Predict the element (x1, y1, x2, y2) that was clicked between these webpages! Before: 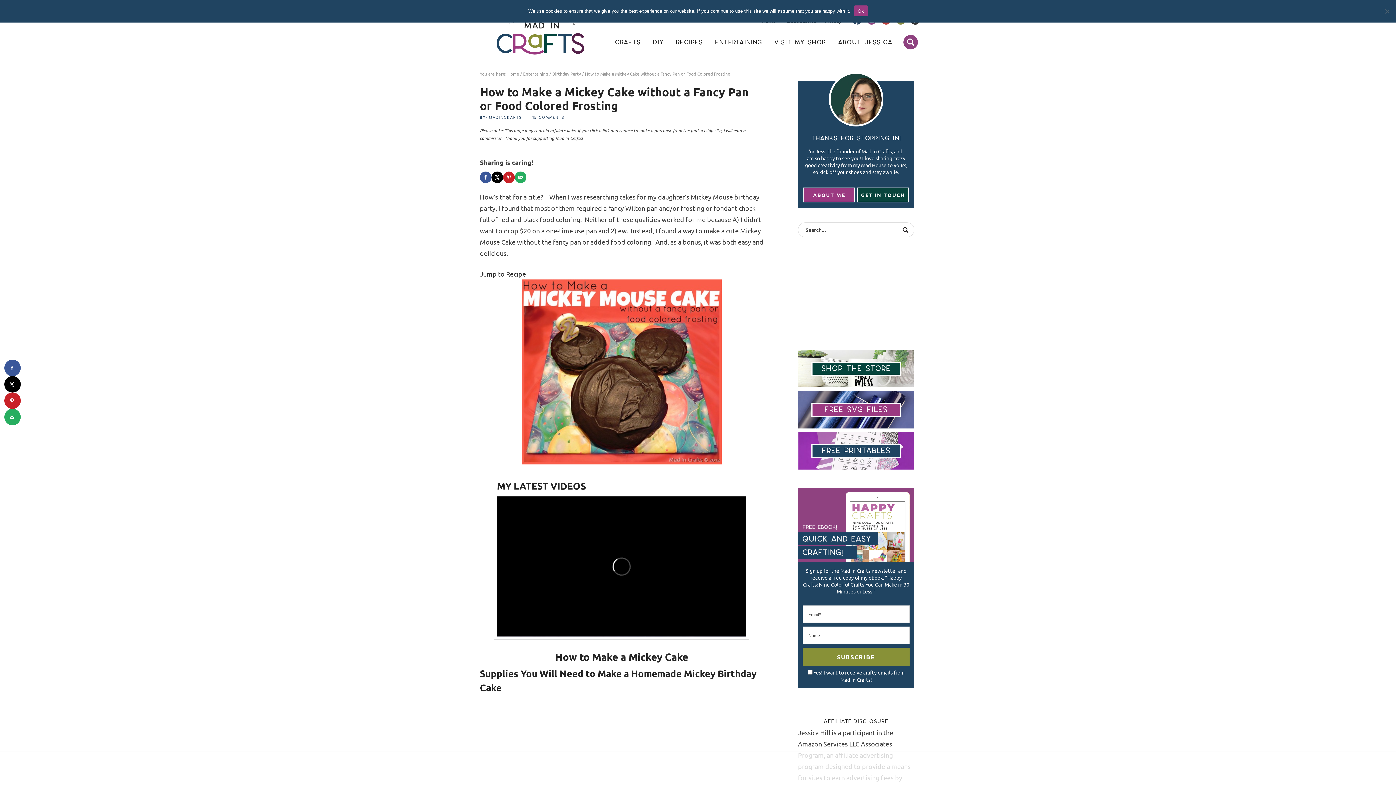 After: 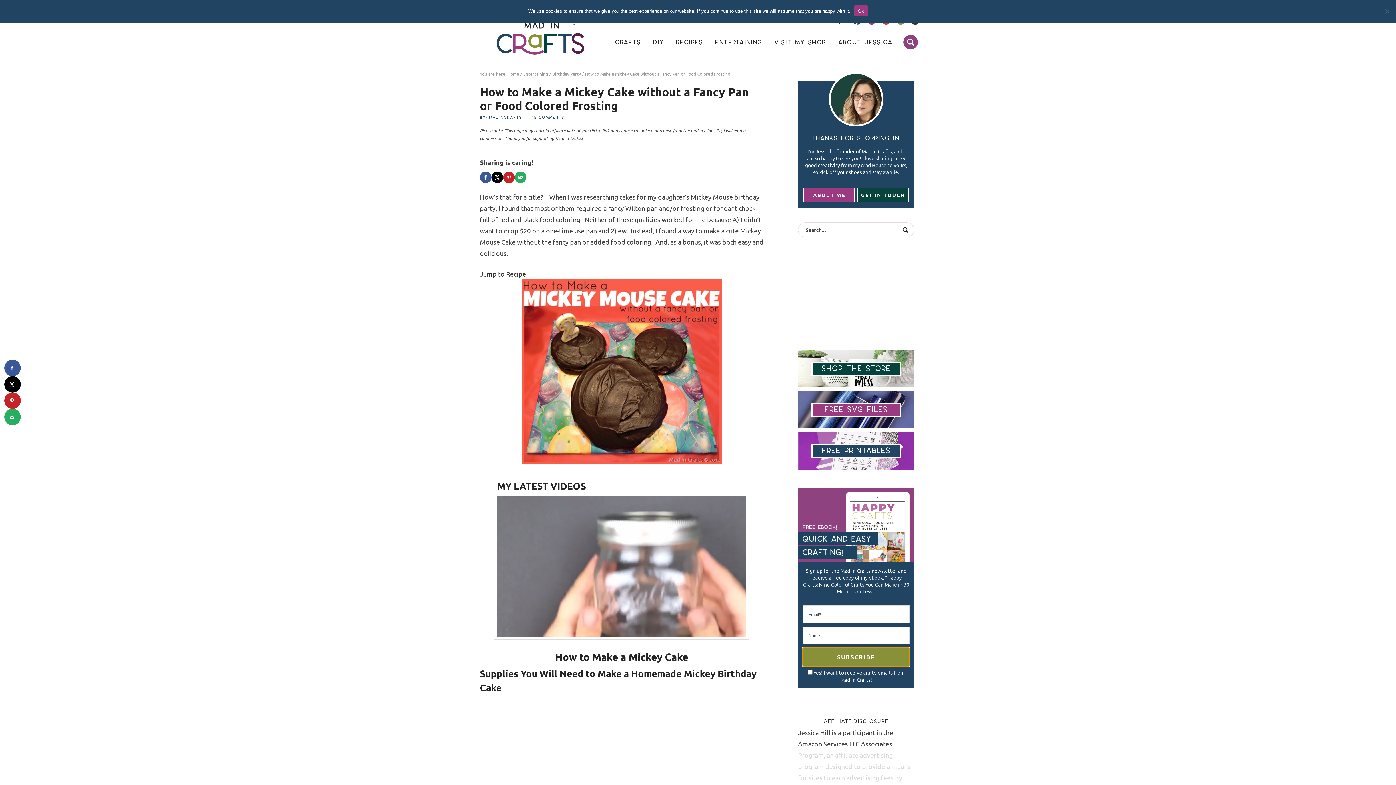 Action: label: SUBSCRIBE bbox: (802, 648, 909, 666)